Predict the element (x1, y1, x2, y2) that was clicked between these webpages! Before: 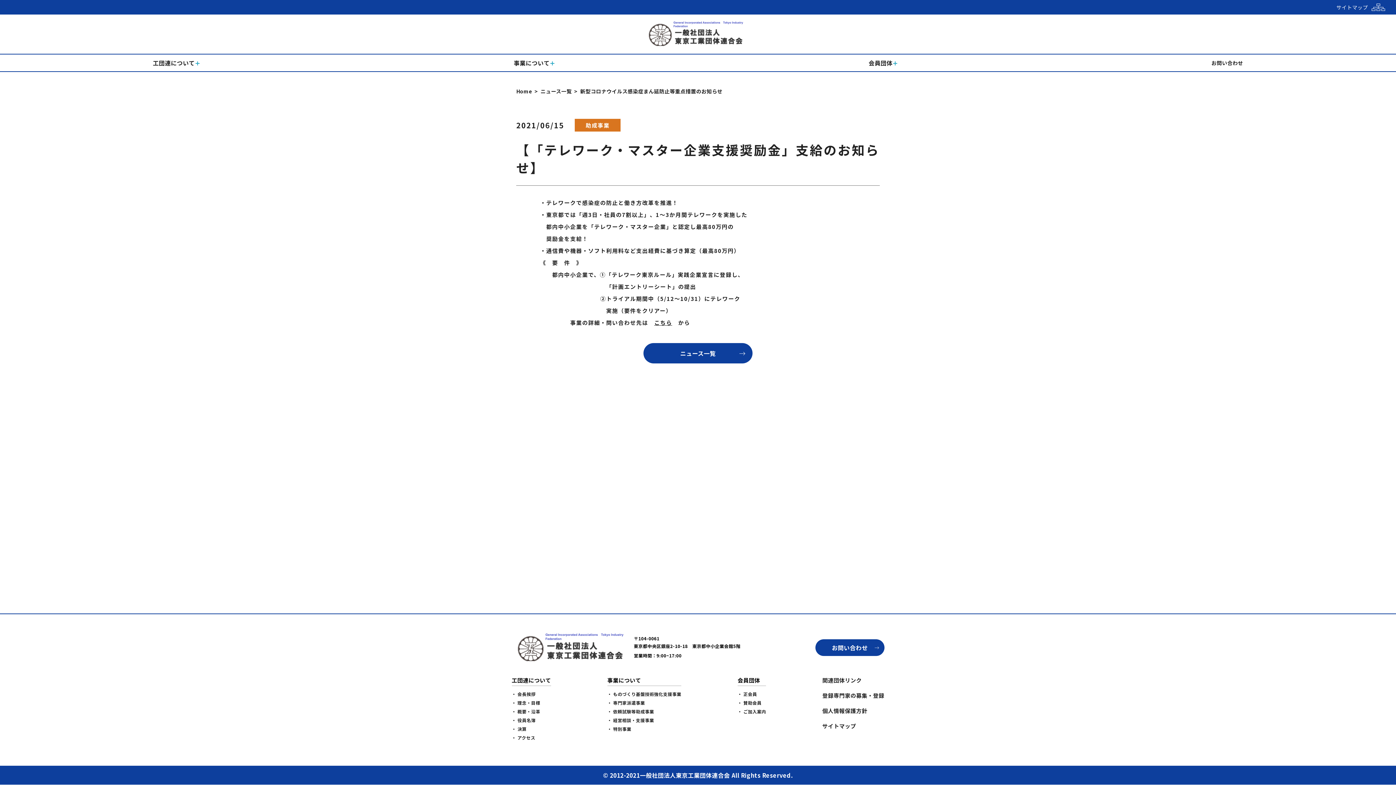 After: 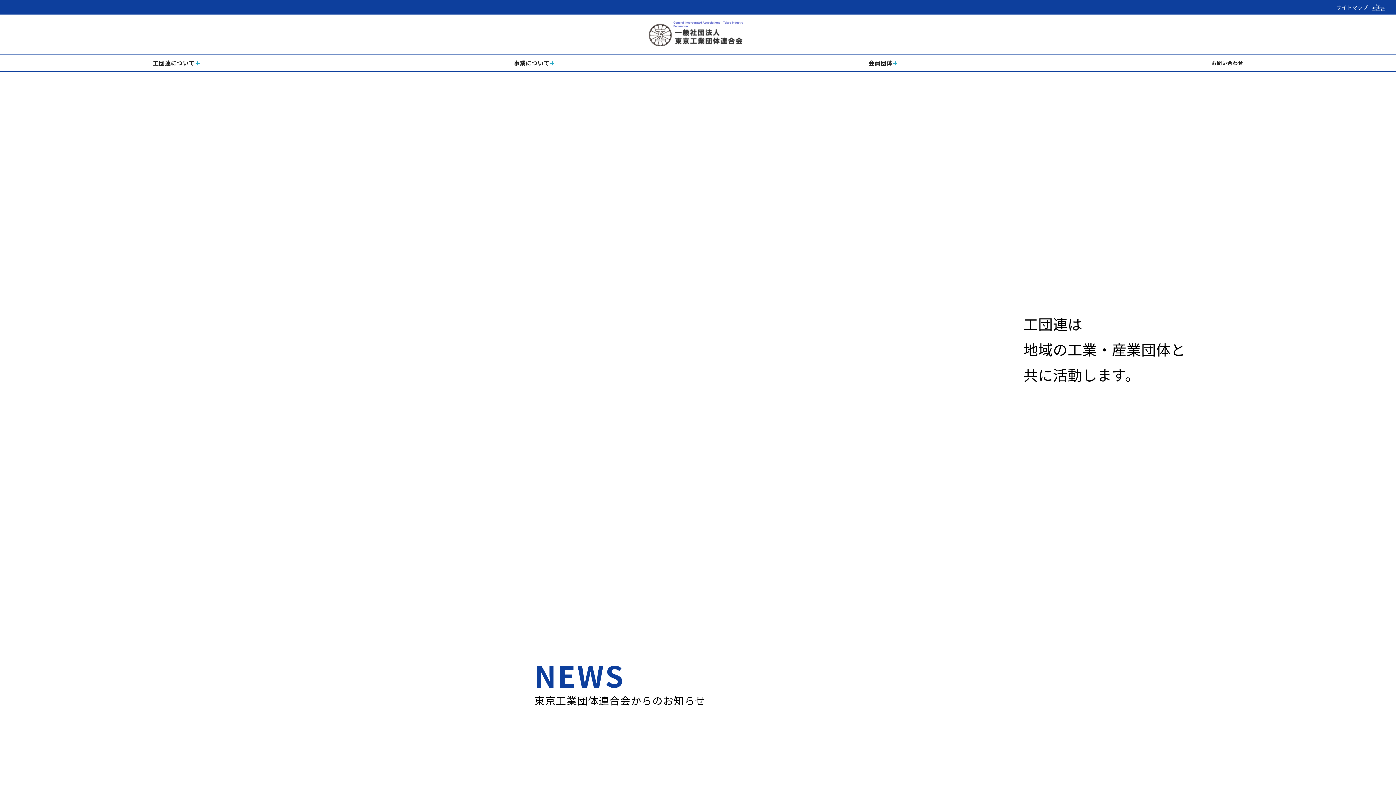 Action: bbox: (516, 87, 532, 94) label: Home